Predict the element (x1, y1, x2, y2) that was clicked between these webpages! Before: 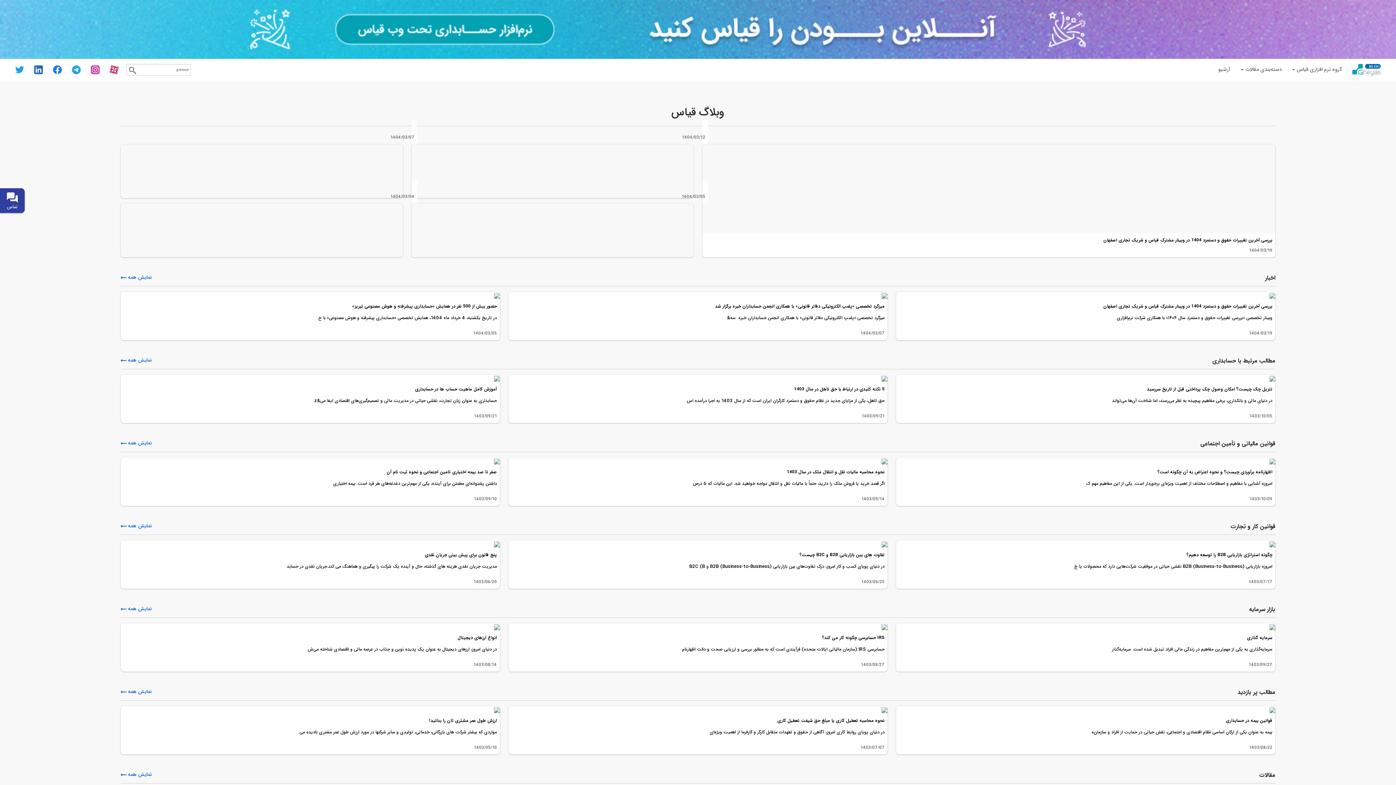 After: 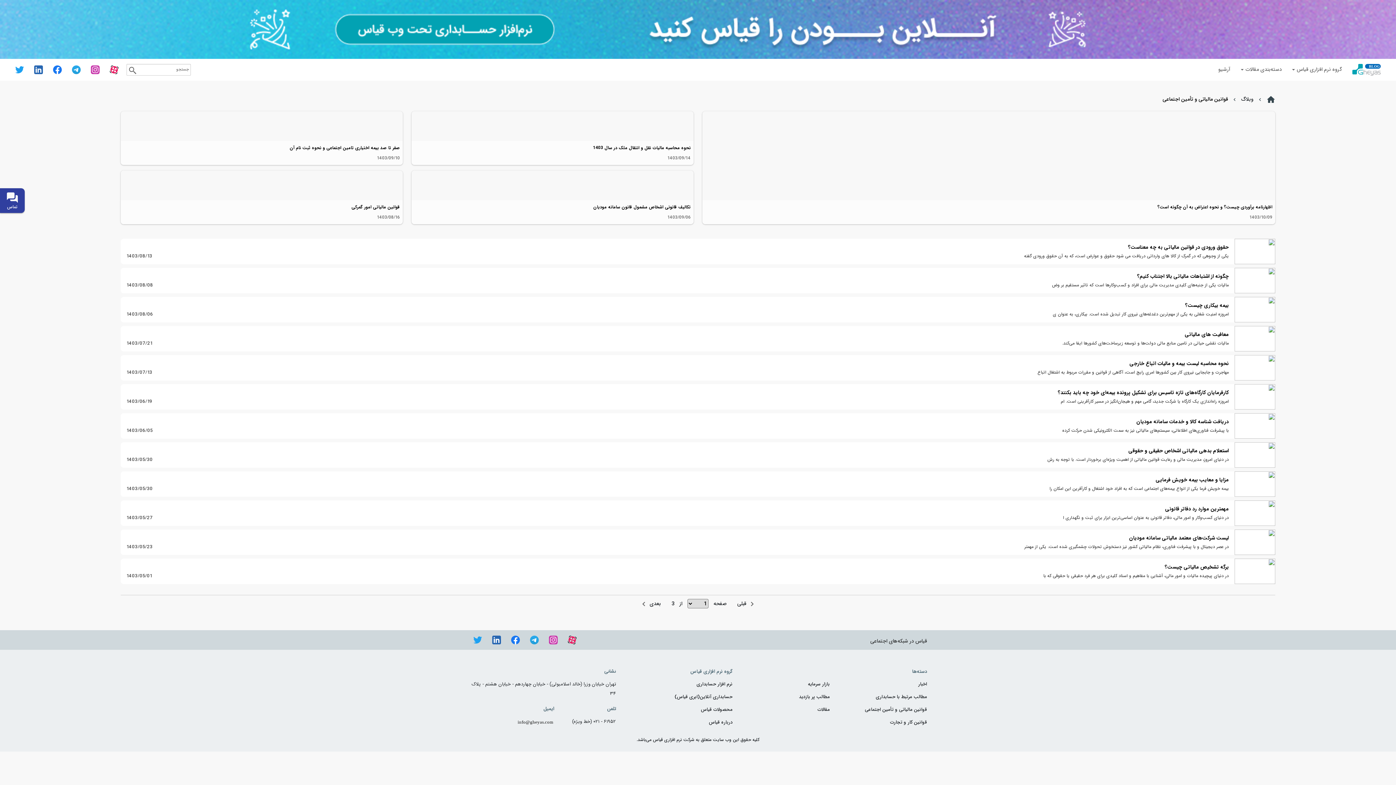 Action: bbox: (120, 439, 152, 447) label: نمایش همه 